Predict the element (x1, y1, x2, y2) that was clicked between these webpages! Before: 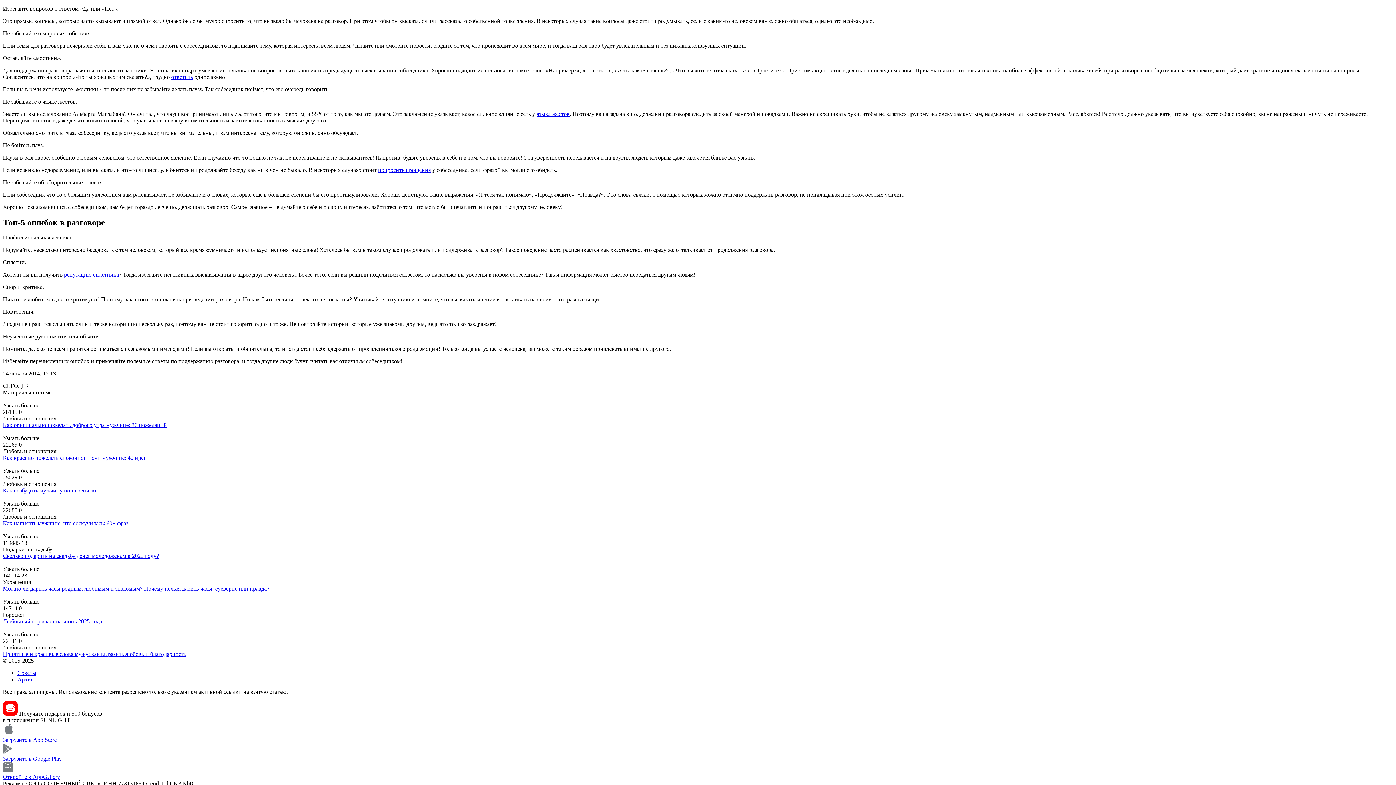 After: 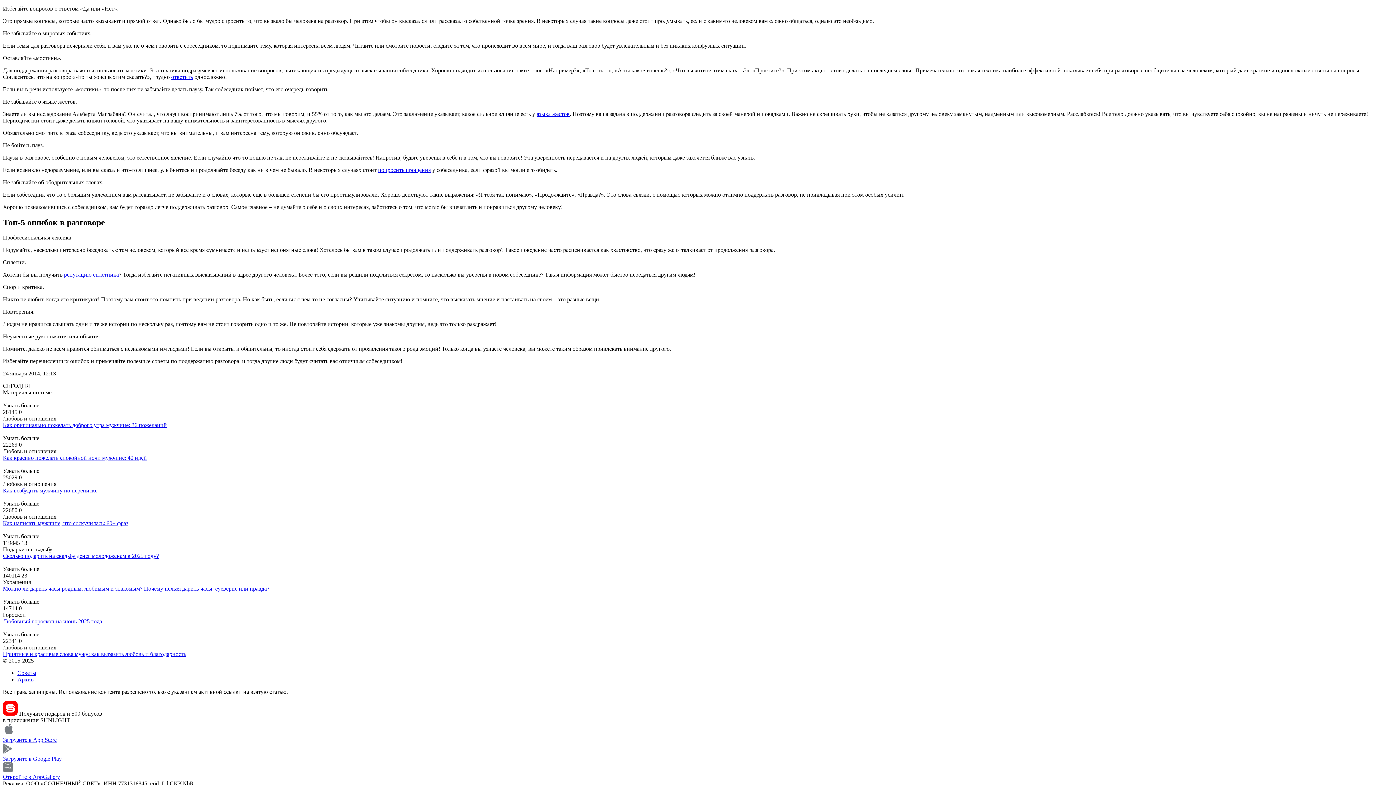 Action: bbox: (2, 730, 1393, 743) label: Загрузите в App Store